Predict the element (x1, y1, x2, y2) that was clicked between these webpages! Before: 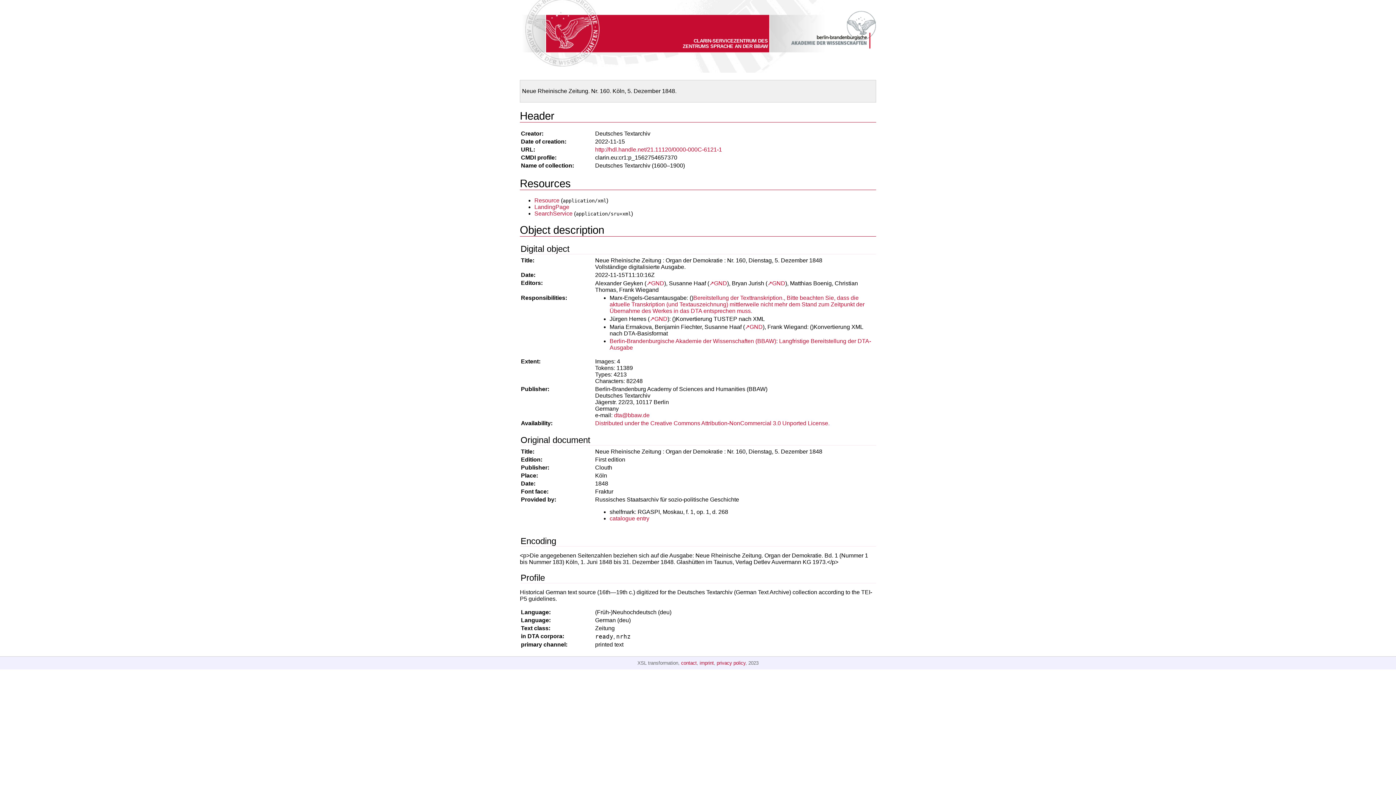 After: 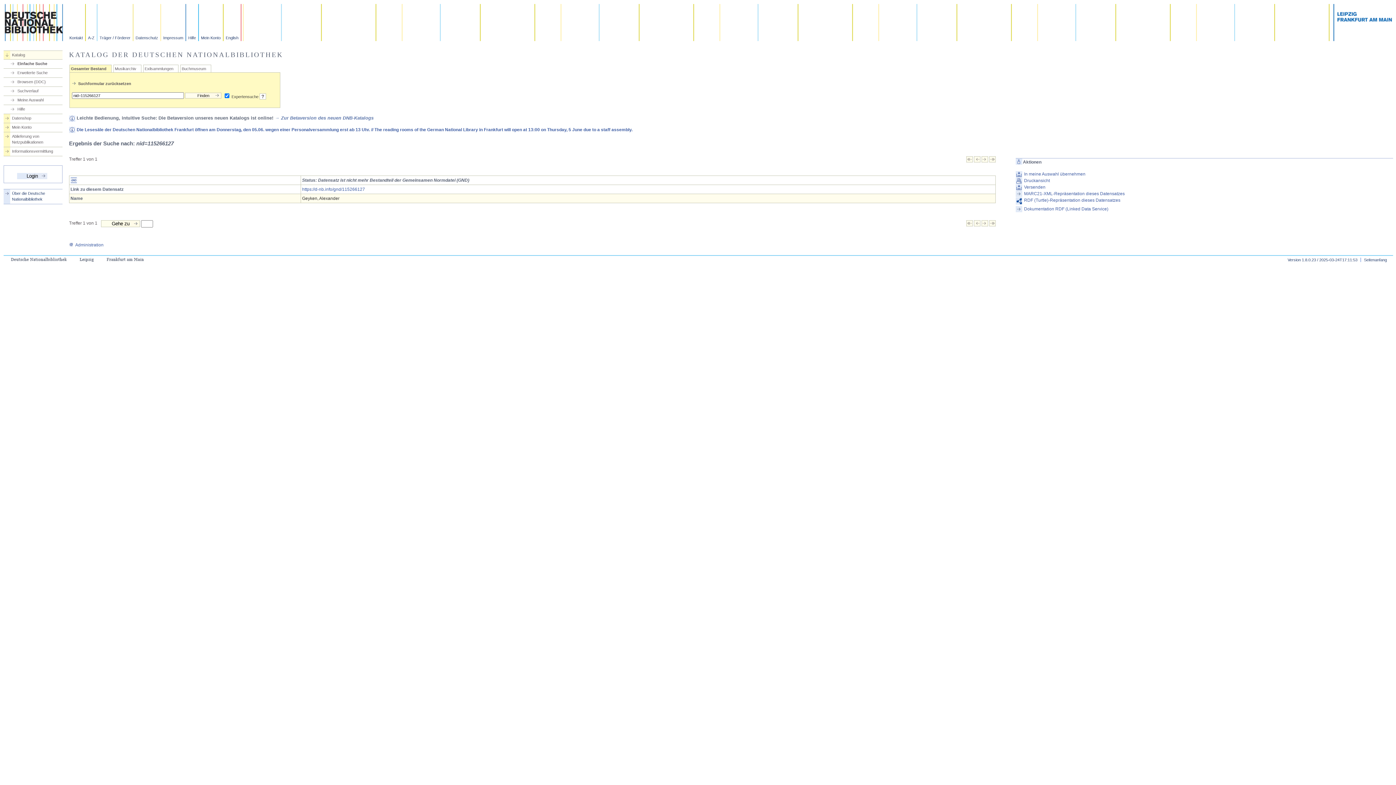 Action: bbox: (646, 280, 664, 286) label: ↗GND